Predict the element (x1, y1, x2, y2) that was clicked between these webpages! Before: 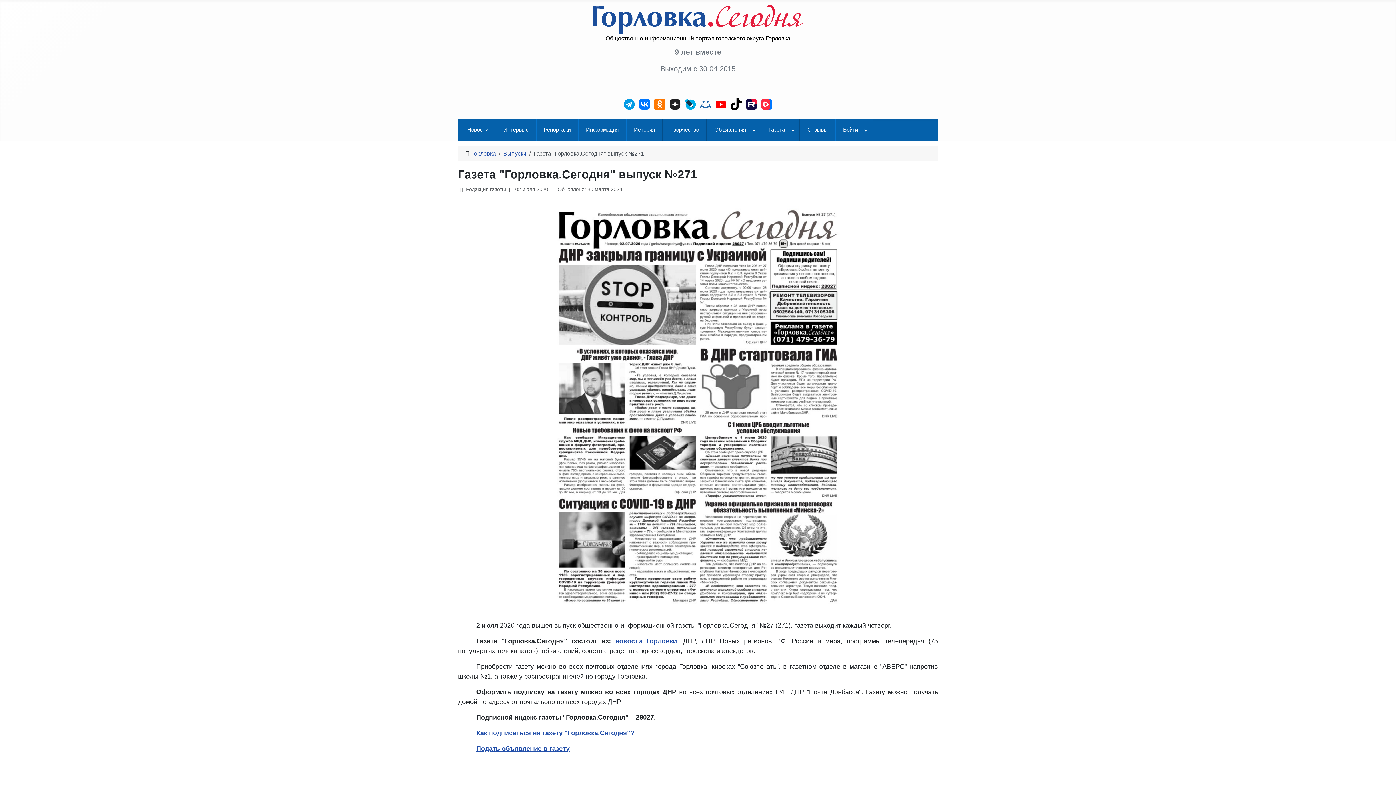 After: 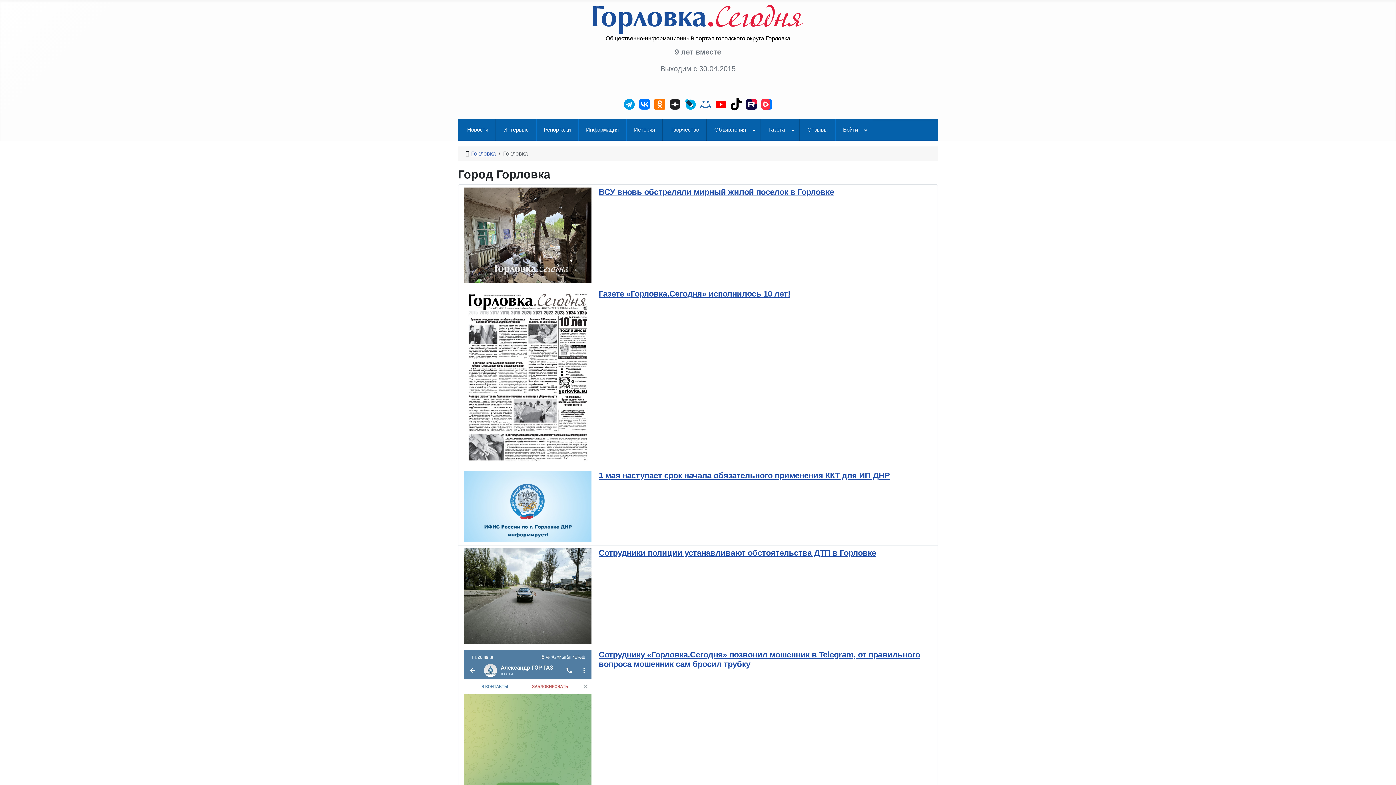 Action: bbox: (615, 637, 677, 645) label: новости Горловки